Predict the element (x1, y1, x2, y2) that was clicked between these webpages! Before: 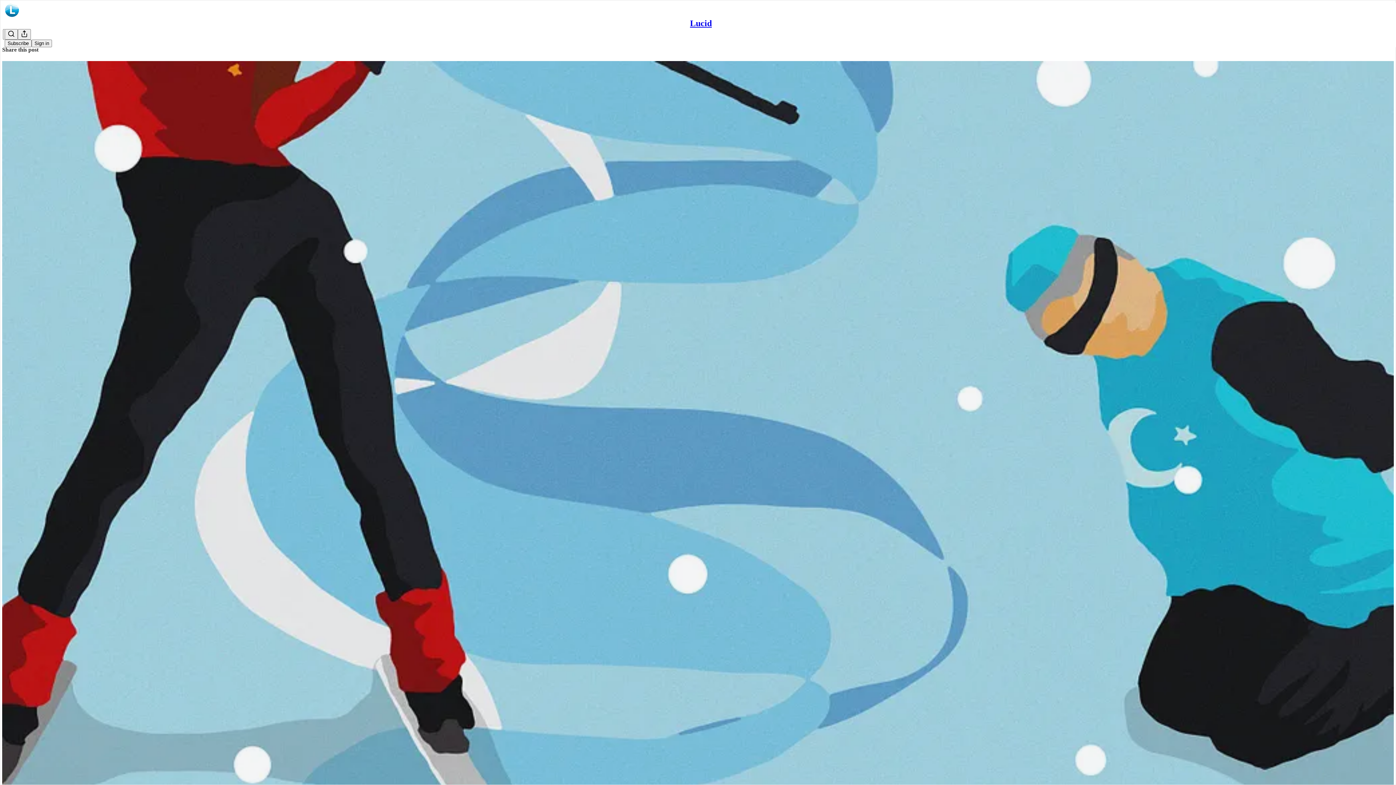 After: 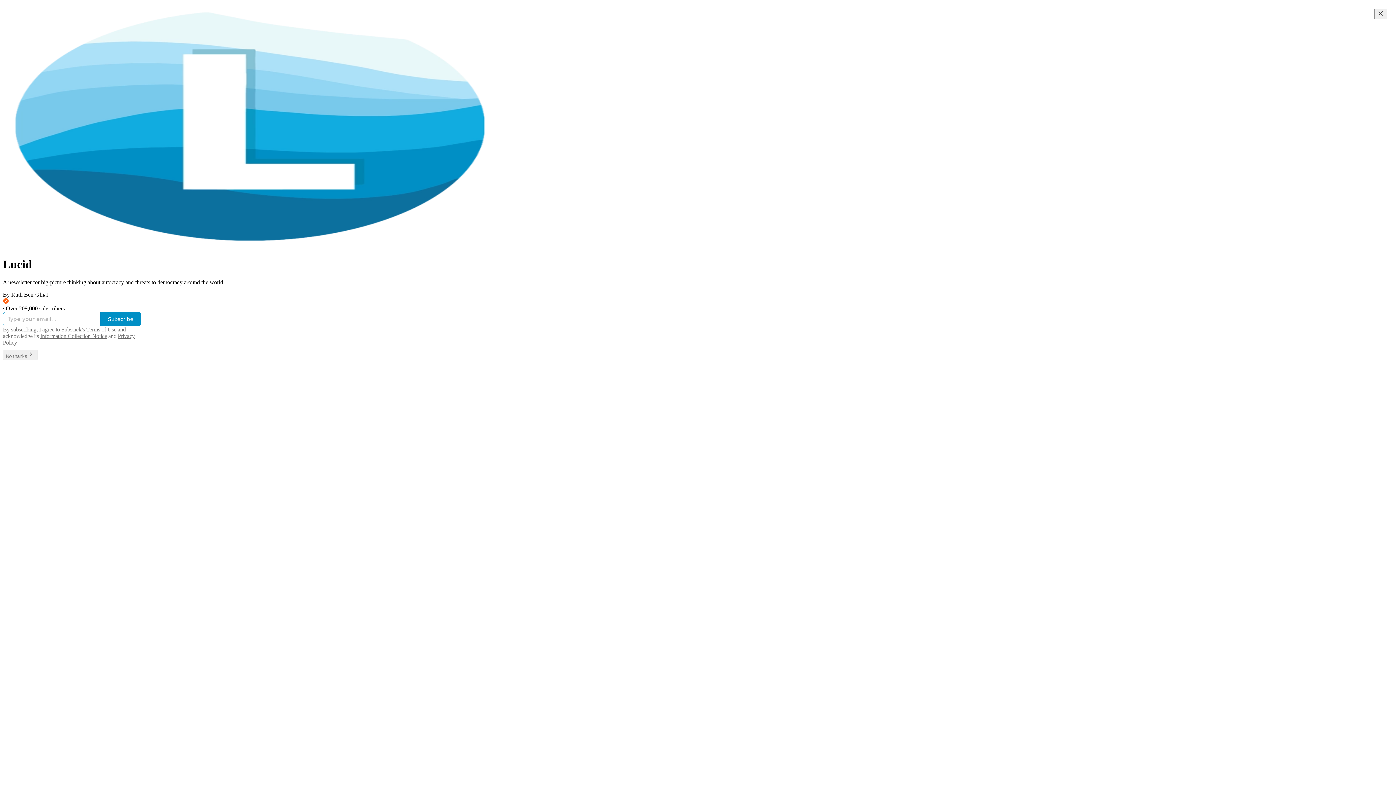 Action: bbox: (4, 2, 1399, 17)